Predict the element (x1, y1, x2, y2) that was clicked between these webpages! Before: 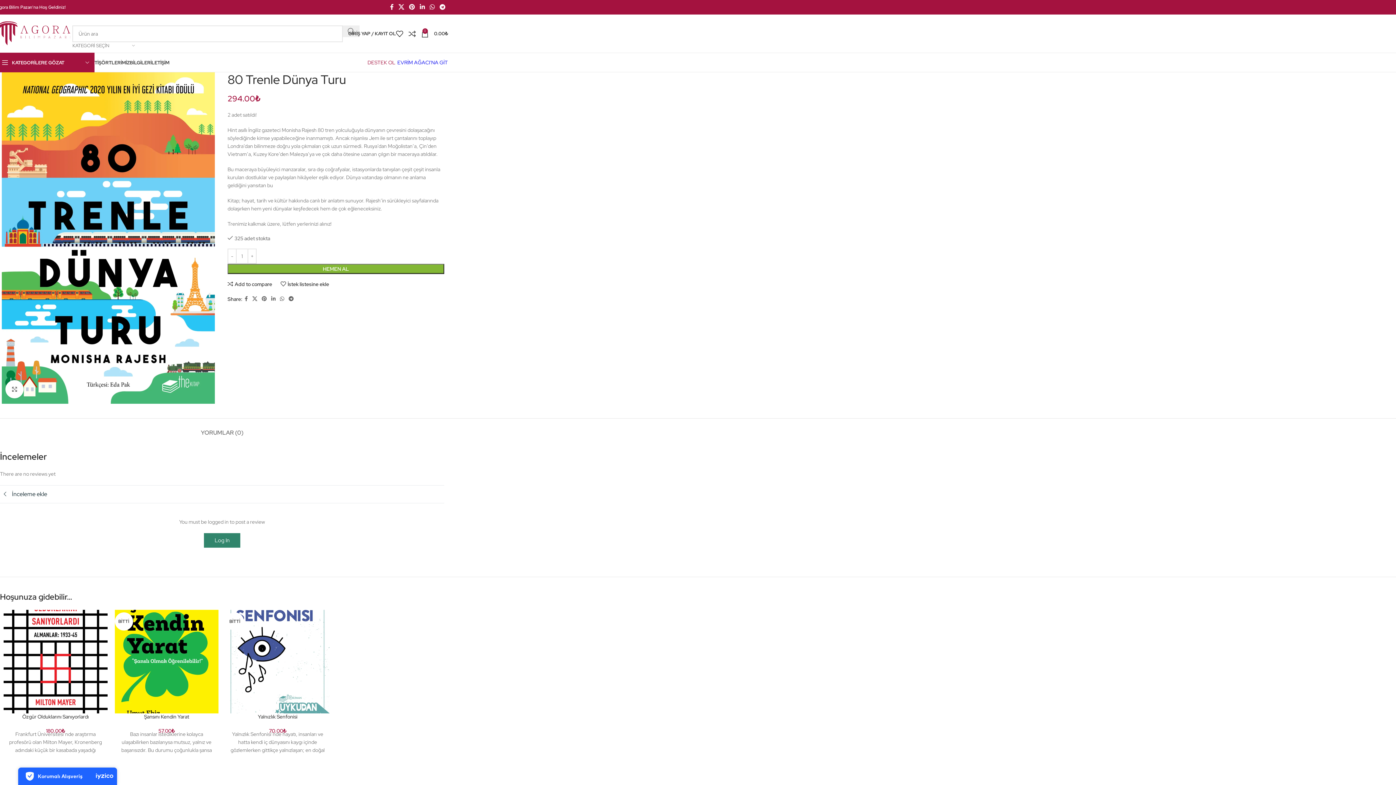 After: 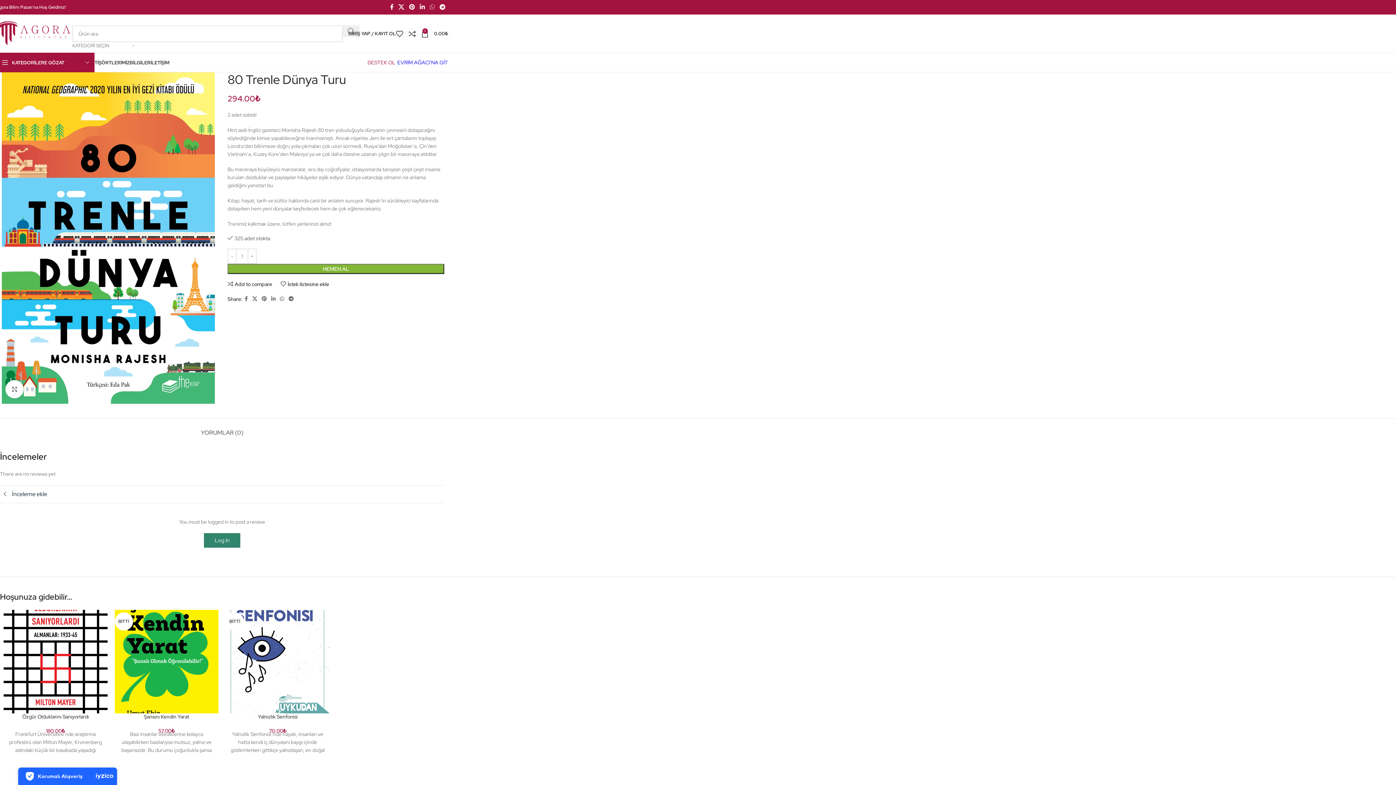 Action: label: WhatsApp social link bbox: (427, 1, 437, 12)